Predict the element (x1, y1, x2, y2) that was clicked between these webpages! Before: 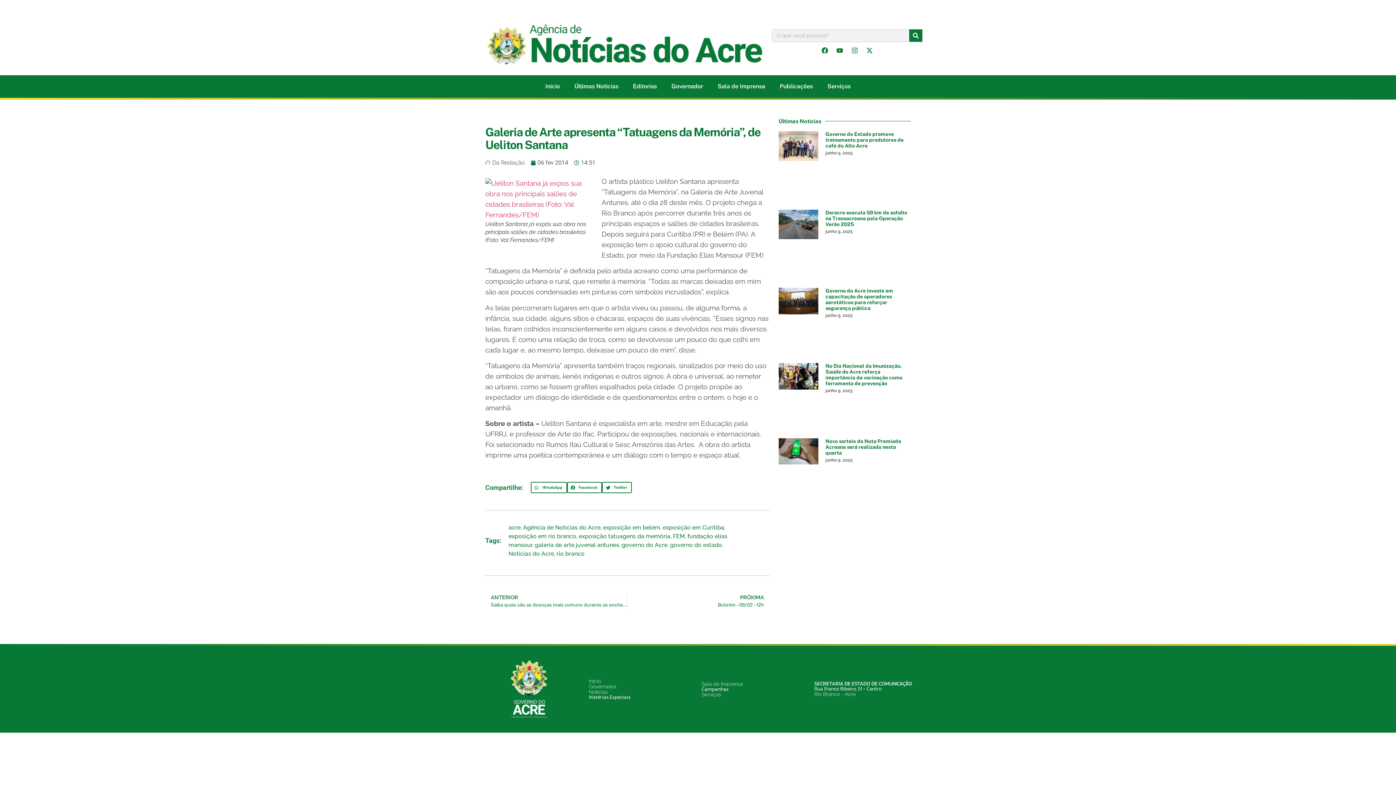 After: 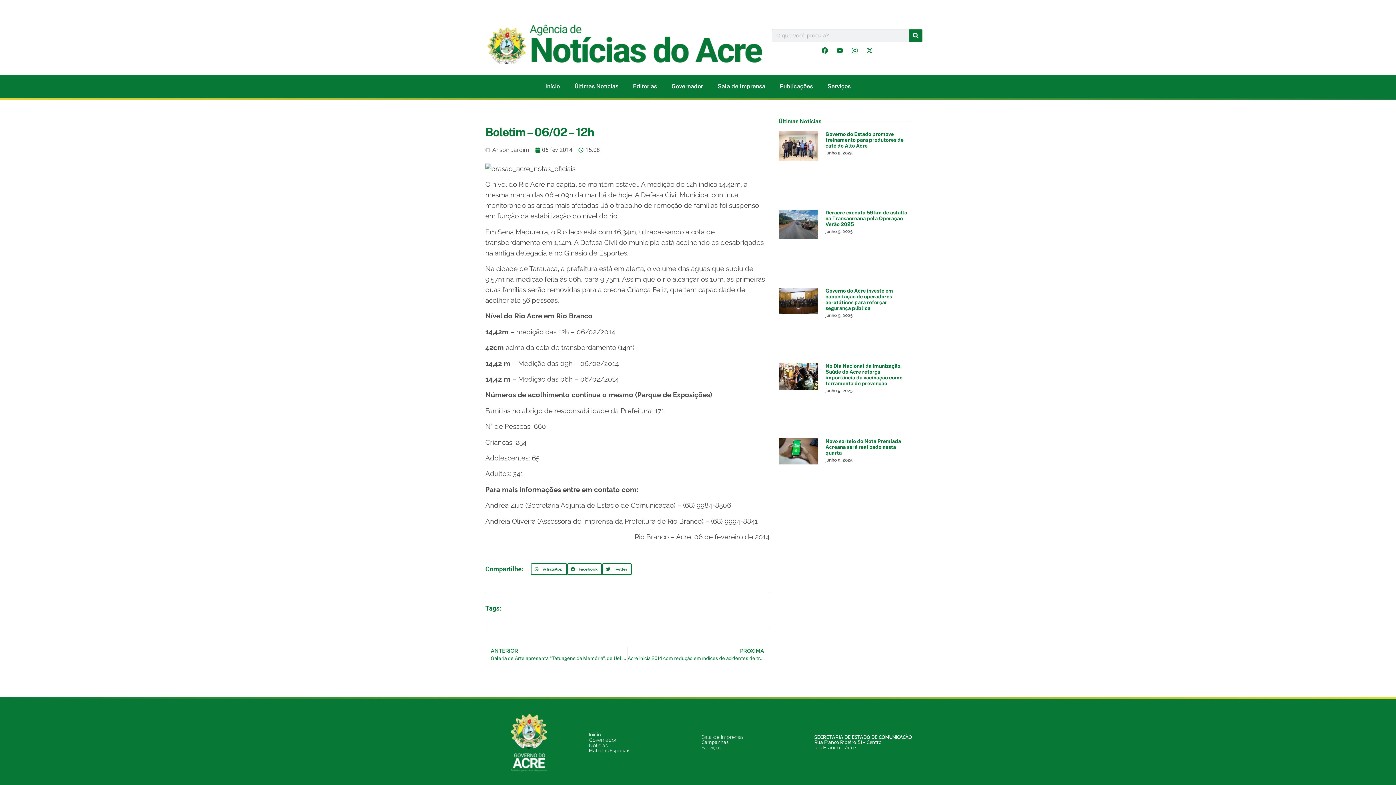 Action: label: PRÓXIMA
Boletim – 06/02 – 12h
Próximo bbox: (627, 593, 769, 608)